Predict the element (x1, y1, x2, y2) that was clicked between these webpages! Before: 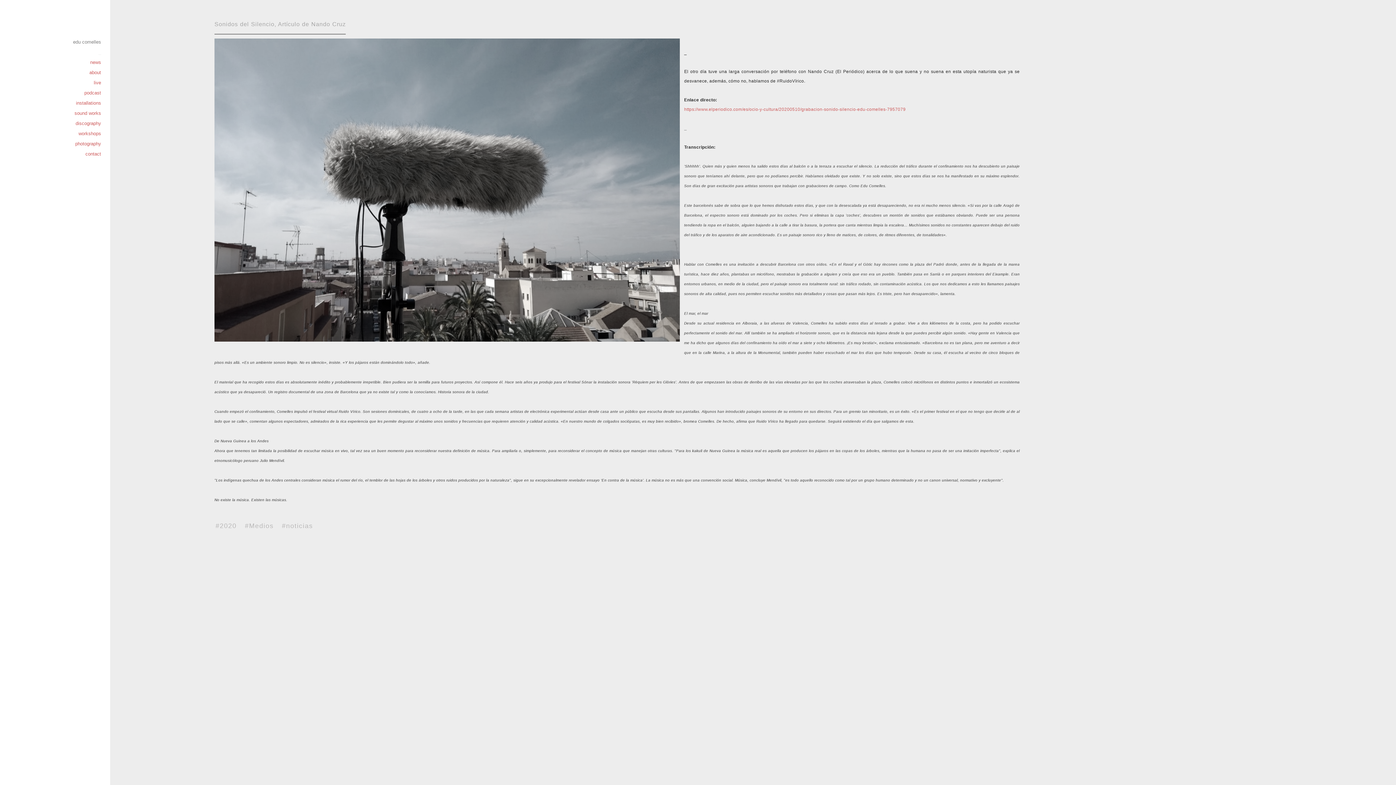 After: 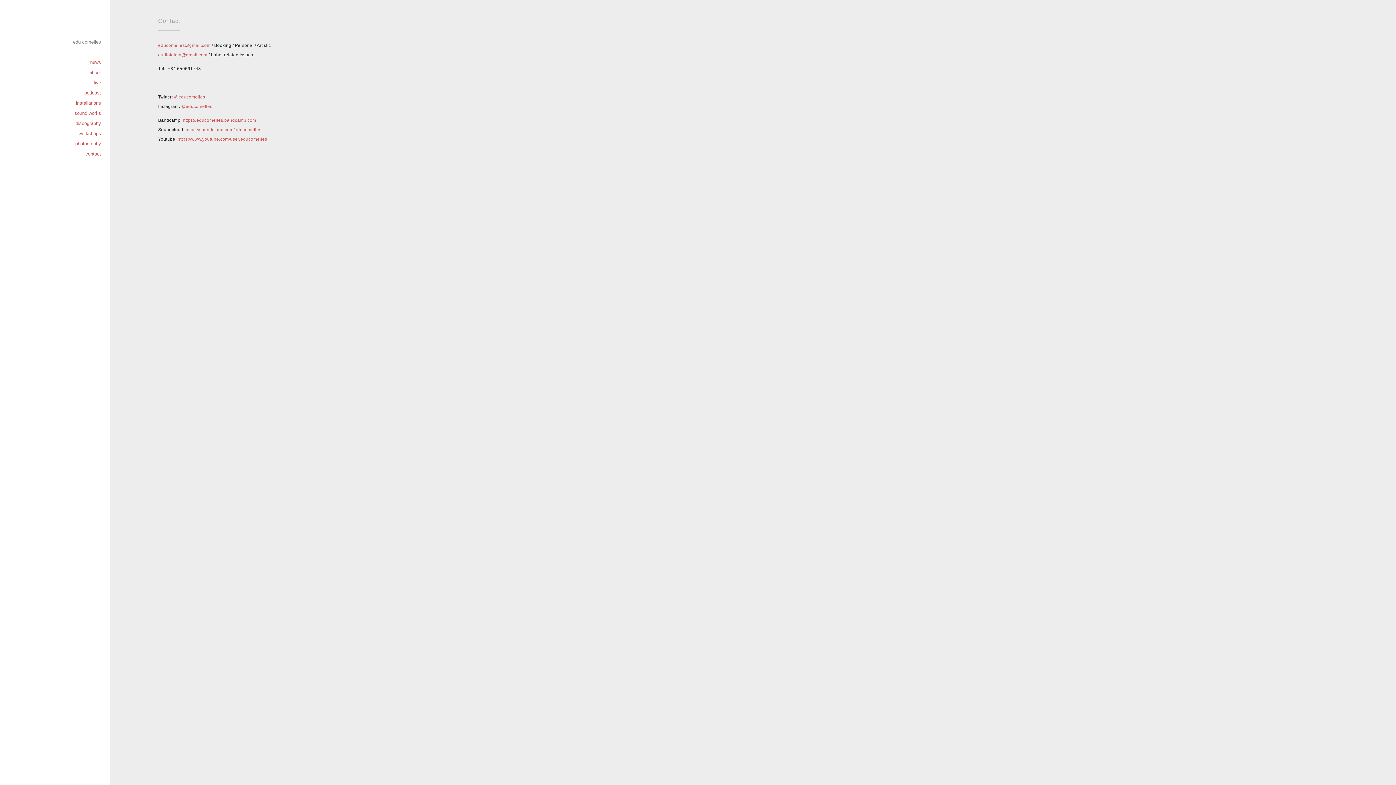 Action: bbox: (85, 151, 101, 156) label: contact